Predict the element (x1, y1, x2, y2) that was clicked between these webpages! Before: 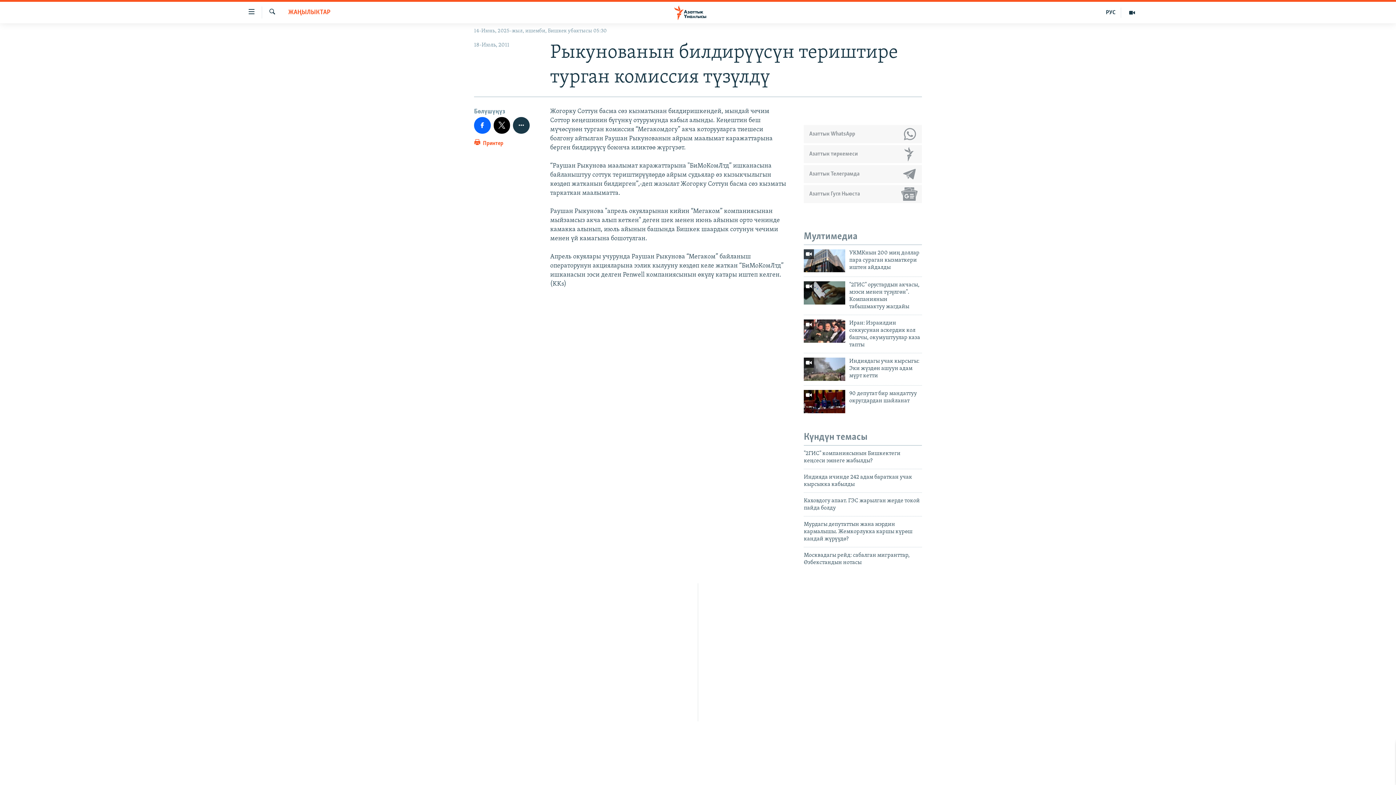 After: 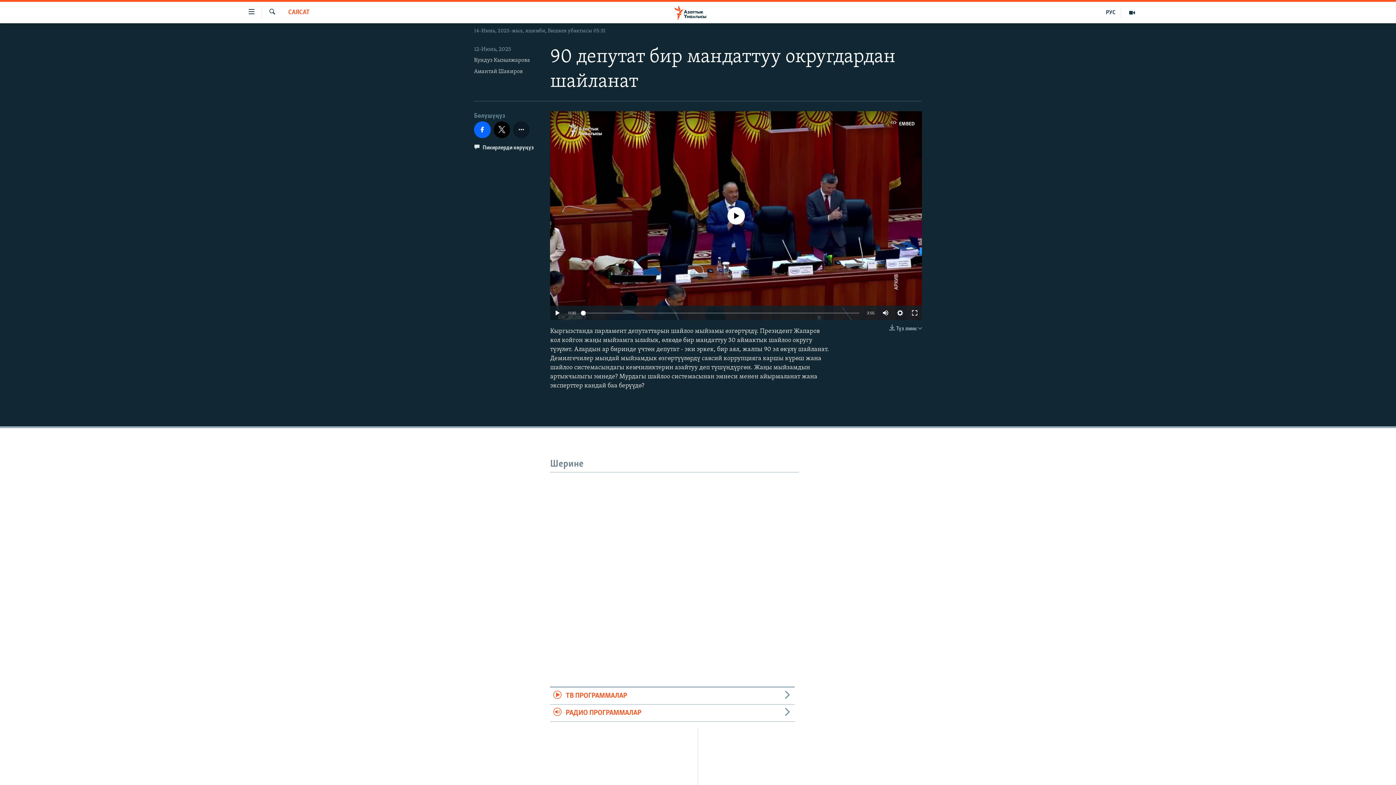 Action: bbox: (849, 390, 922, 409) label: 90 депутат бир мандаттуу округдардан шайланат